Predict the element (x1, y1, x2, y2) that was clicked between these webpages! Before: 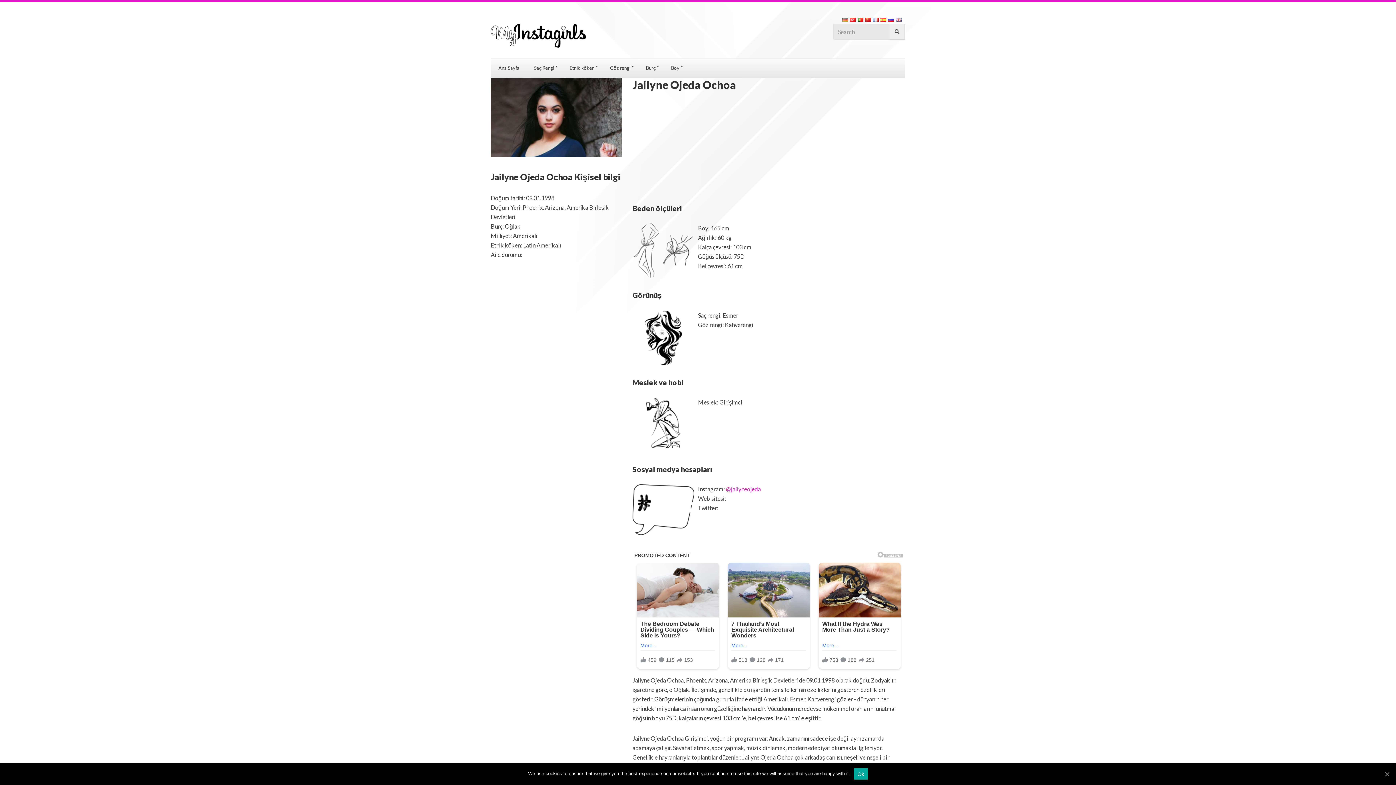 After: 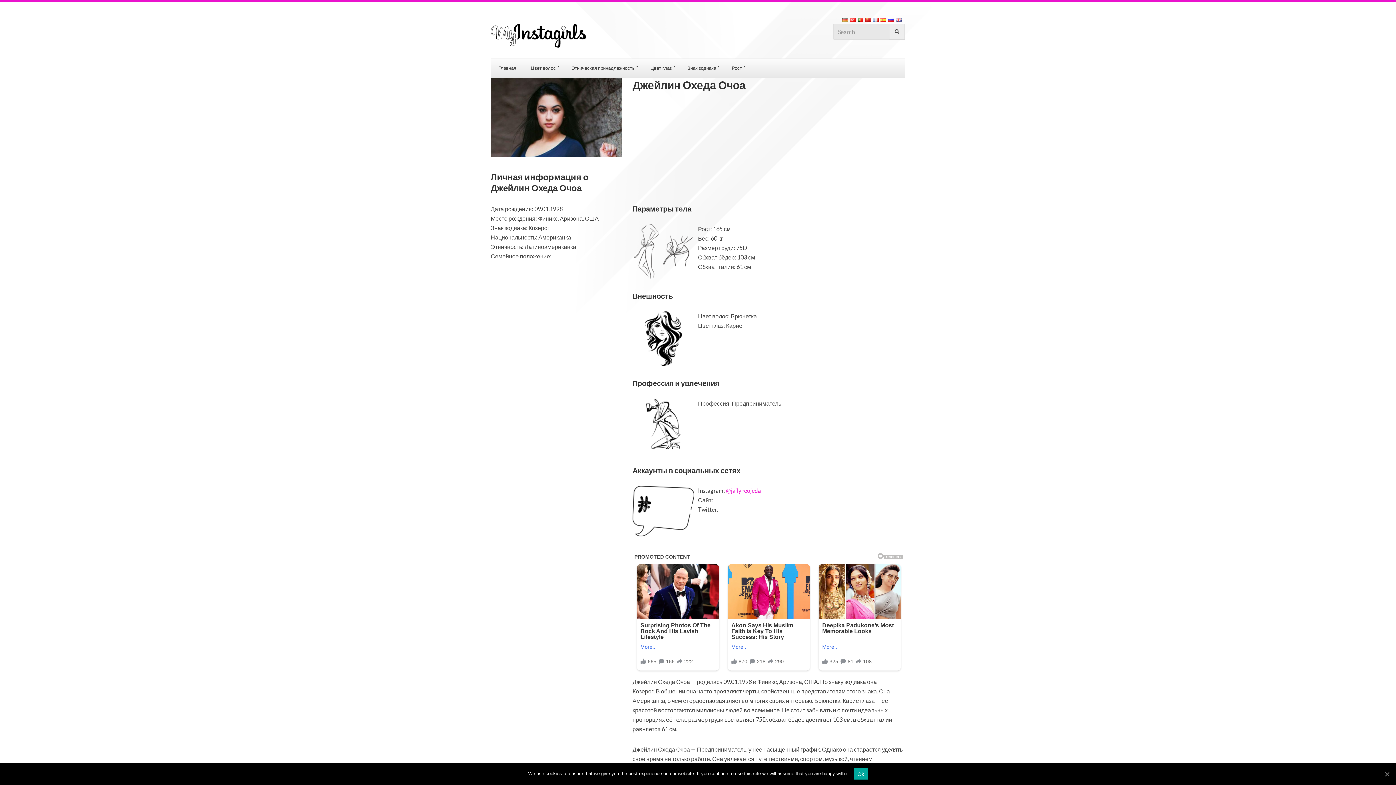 Action: bbox: (888, 15, 894, 22)